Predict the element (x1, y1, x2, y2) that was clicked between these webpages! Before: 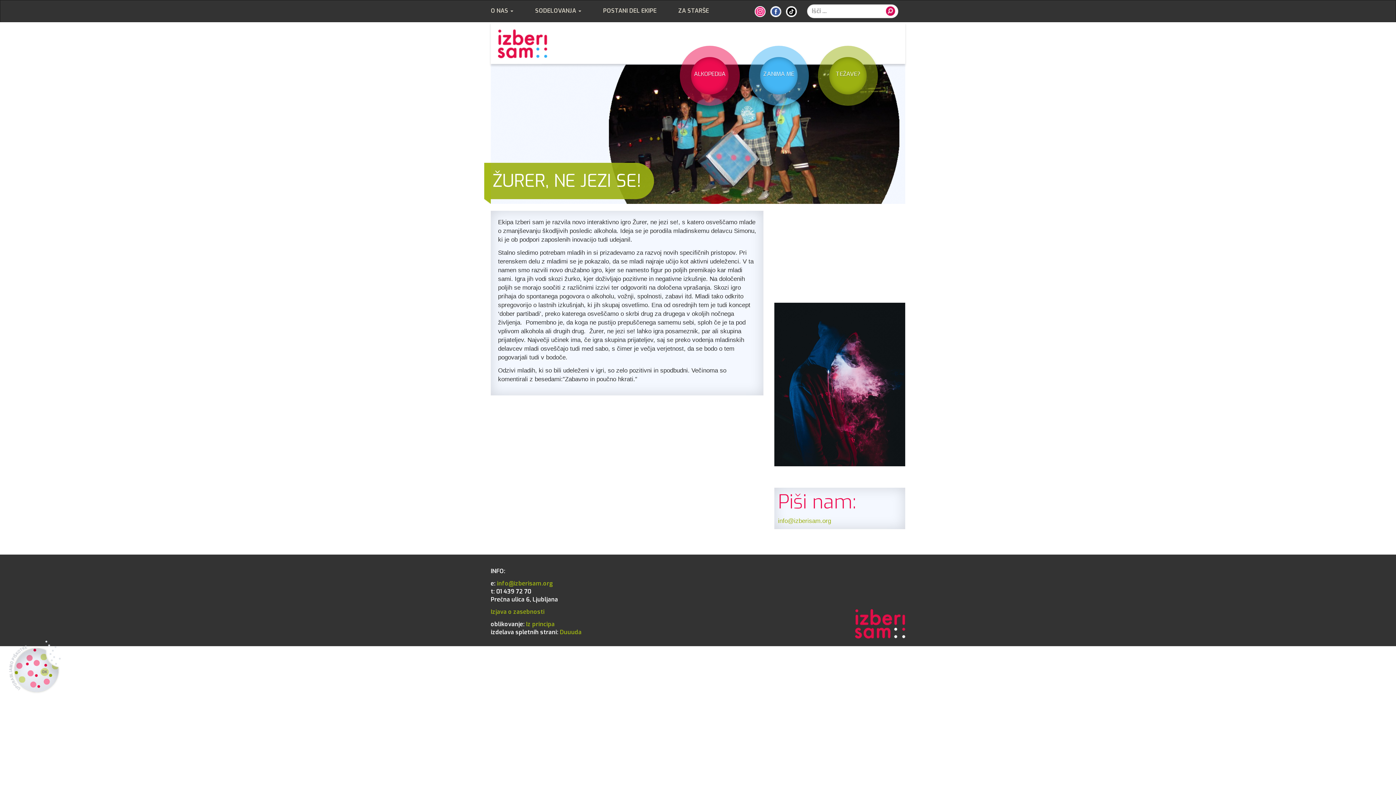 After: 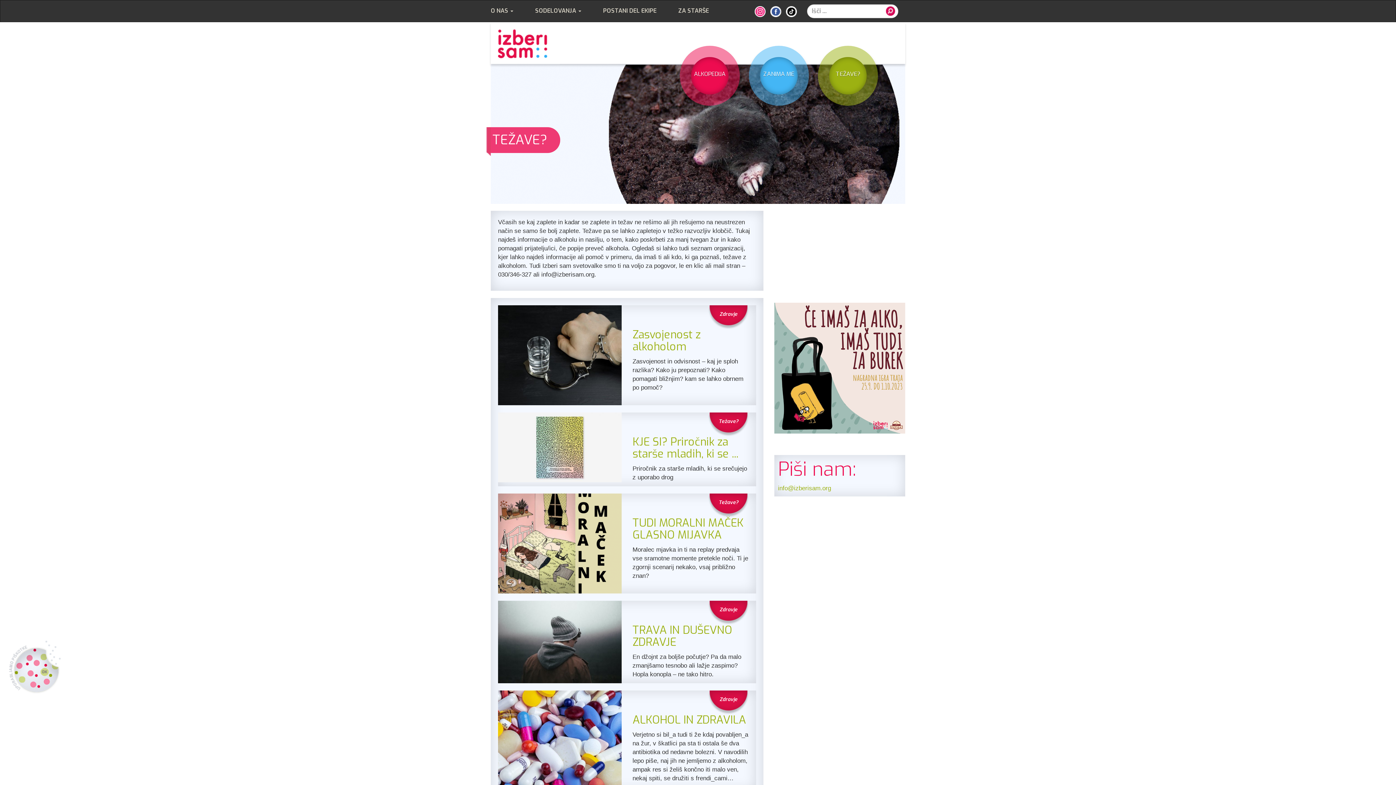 Action: label: TEŽAVE? bbox: (836, 70, 860, 77)